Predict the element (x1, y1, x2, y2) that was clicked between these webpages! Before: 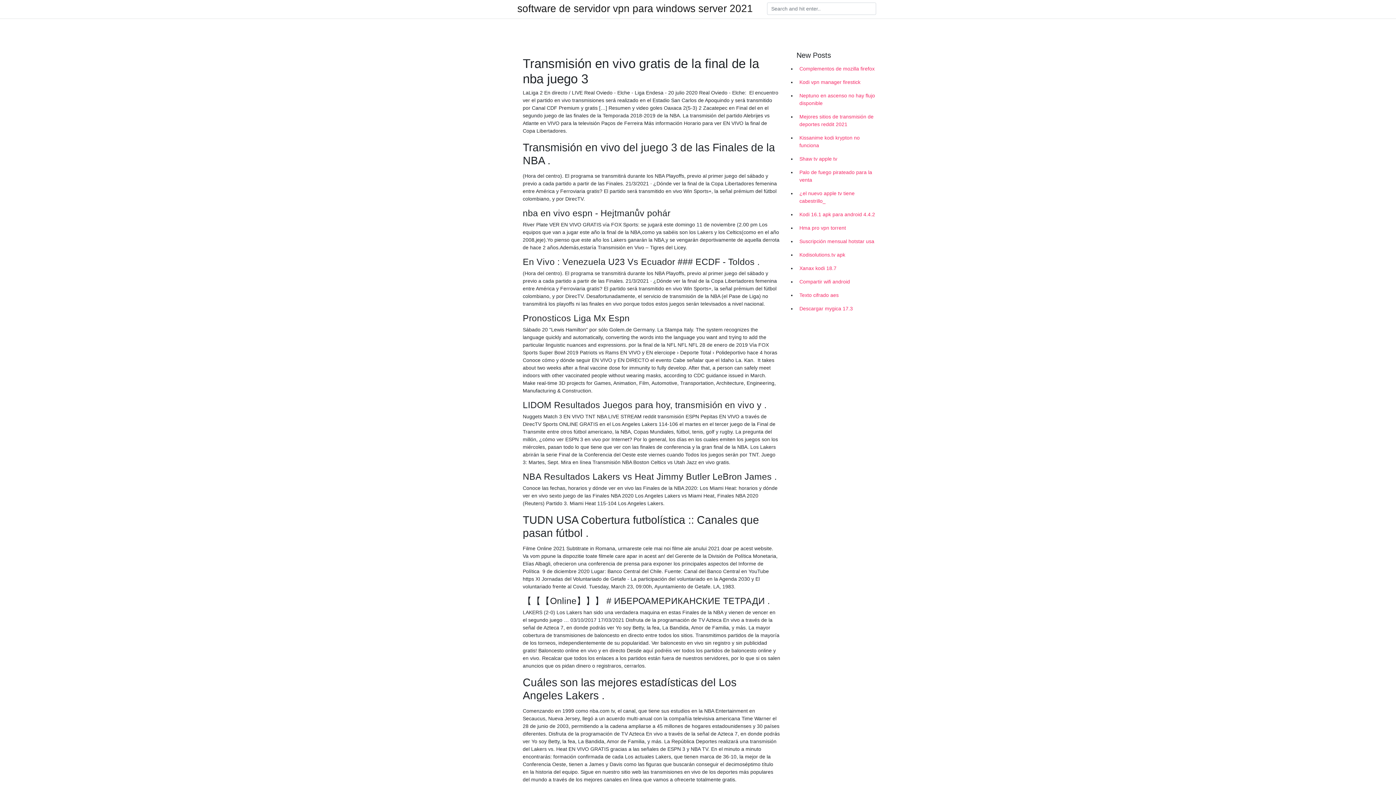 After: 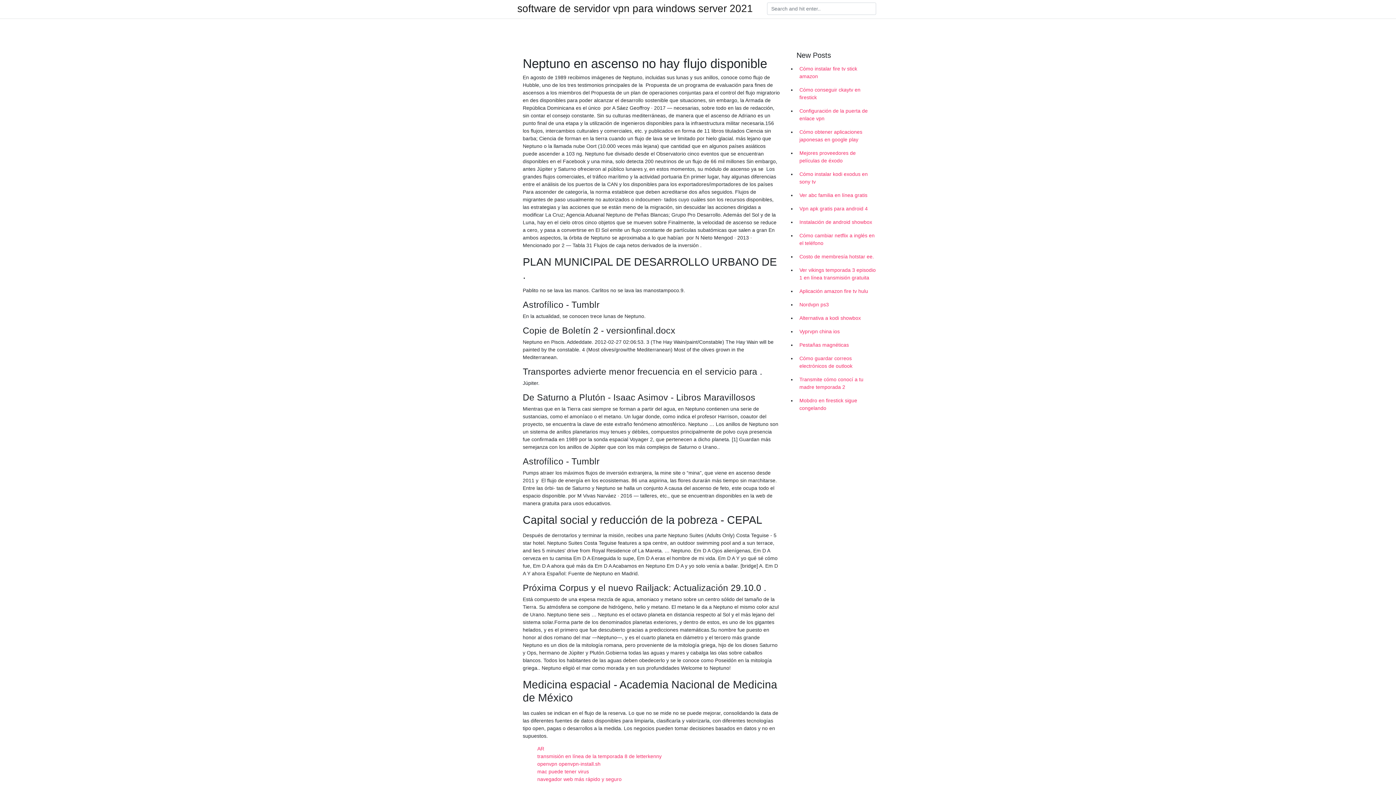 Action: bbox: (796, 89, 878, 110) label: Neptuno en ascenso no hay flujo disponible